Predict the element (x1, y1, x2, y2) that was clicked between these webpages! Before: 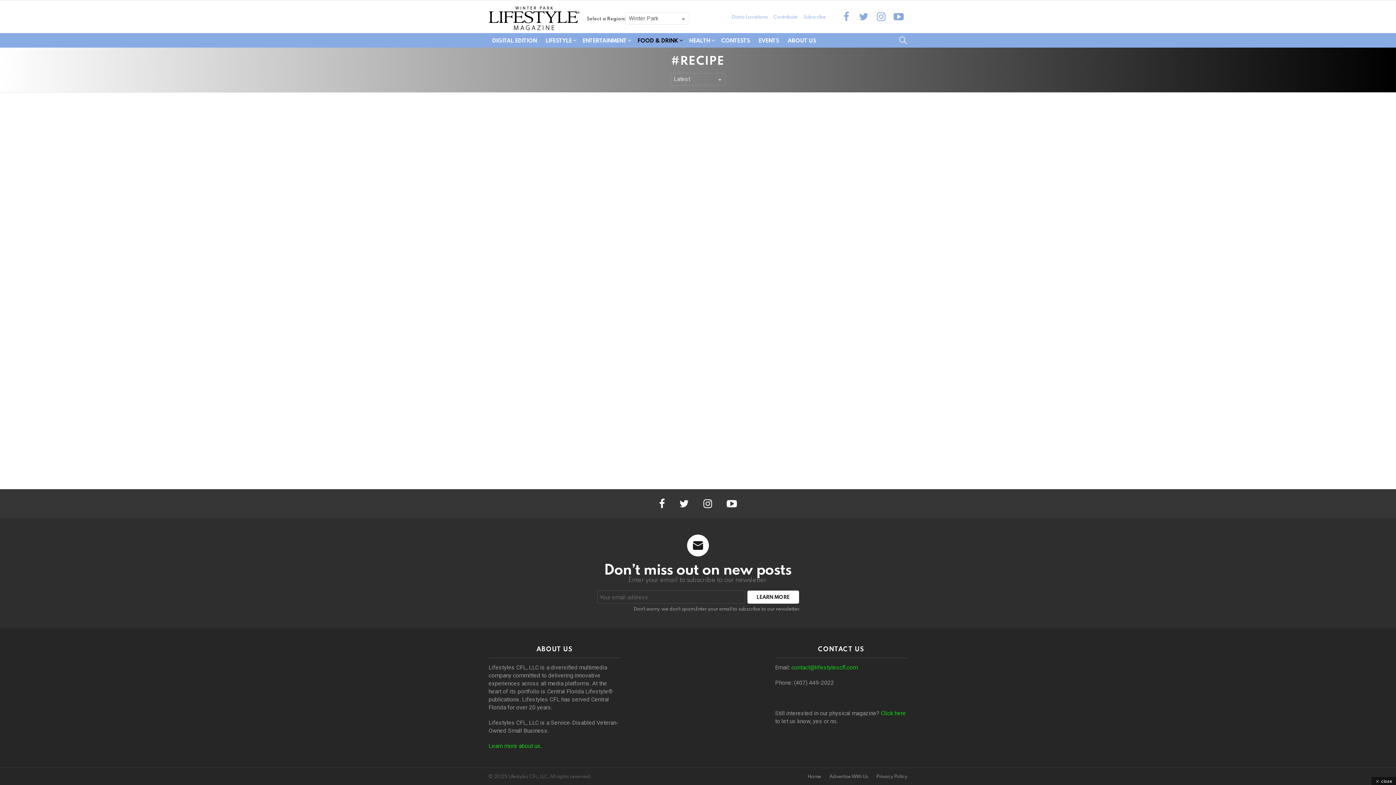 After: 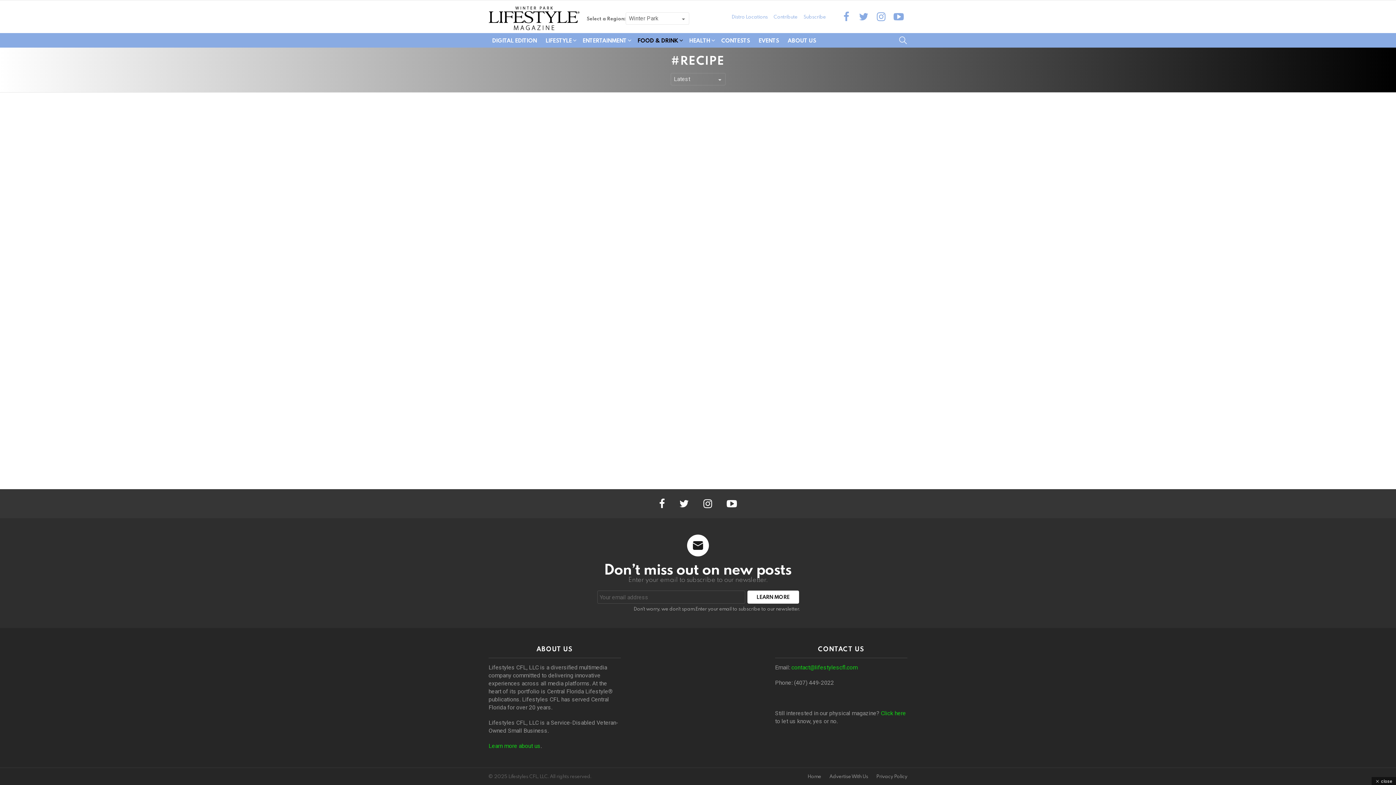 Action: label: contact@lifestylescfl.com bbox: (791, 664, 857, 671)